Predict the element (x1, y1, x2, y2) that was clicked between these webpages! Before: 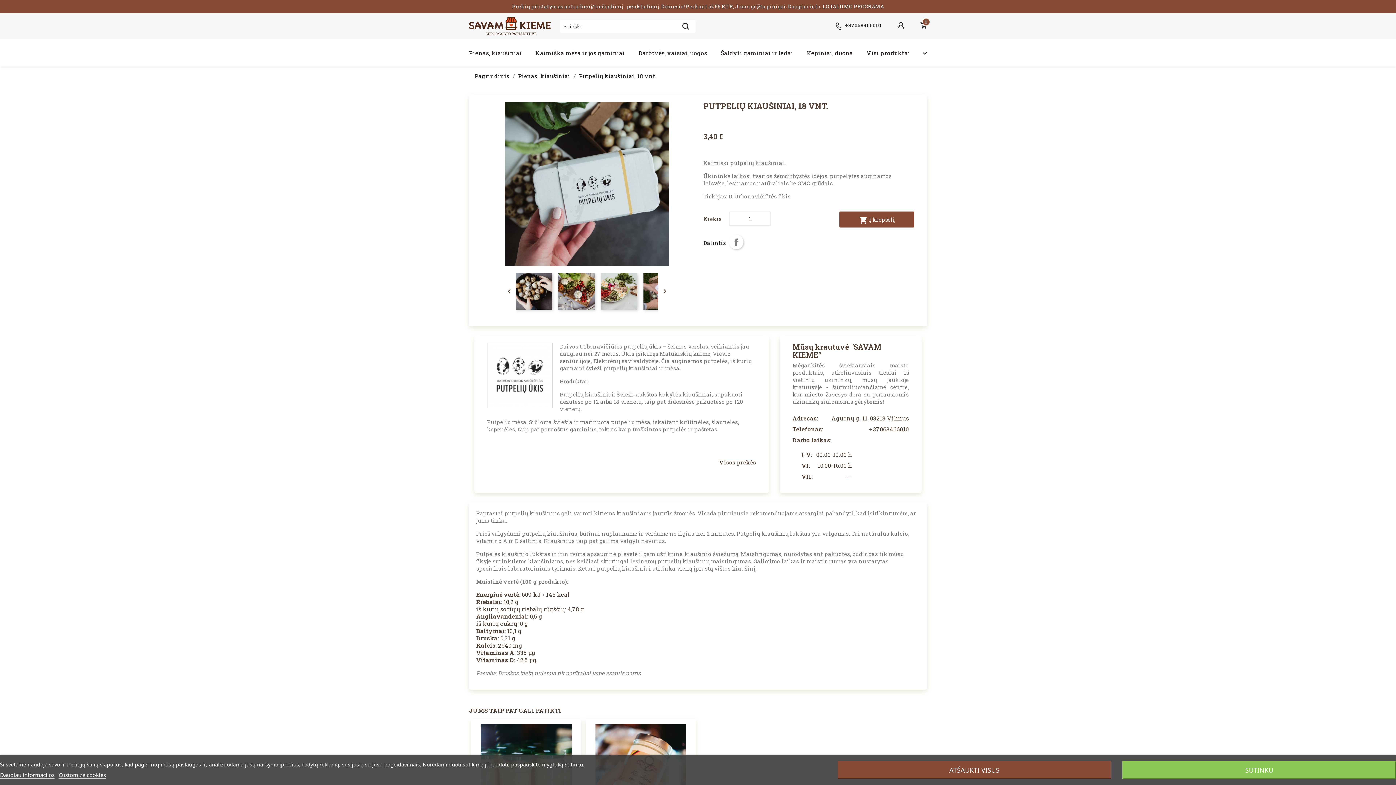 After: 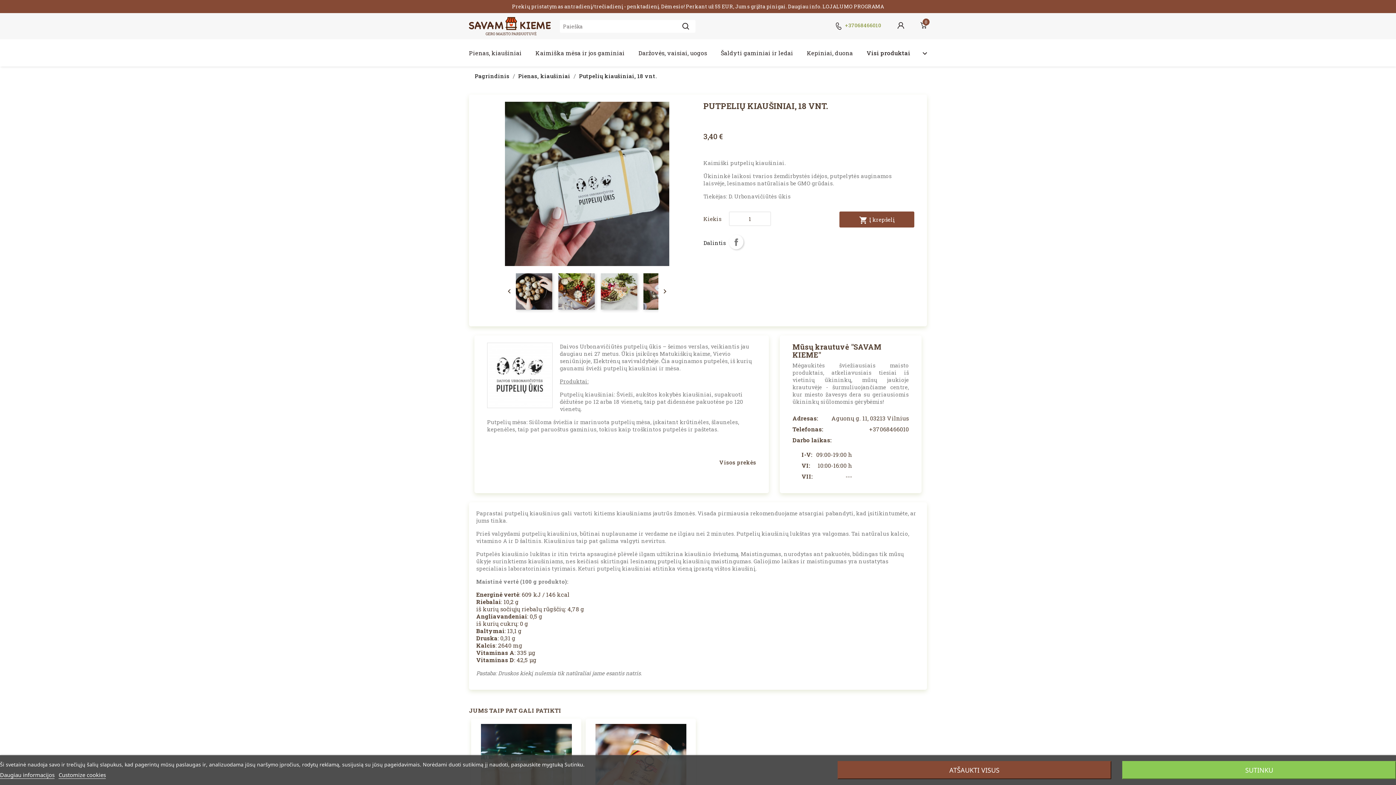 Action: bbox: (835, 22, 881, 30) label: +37068466010